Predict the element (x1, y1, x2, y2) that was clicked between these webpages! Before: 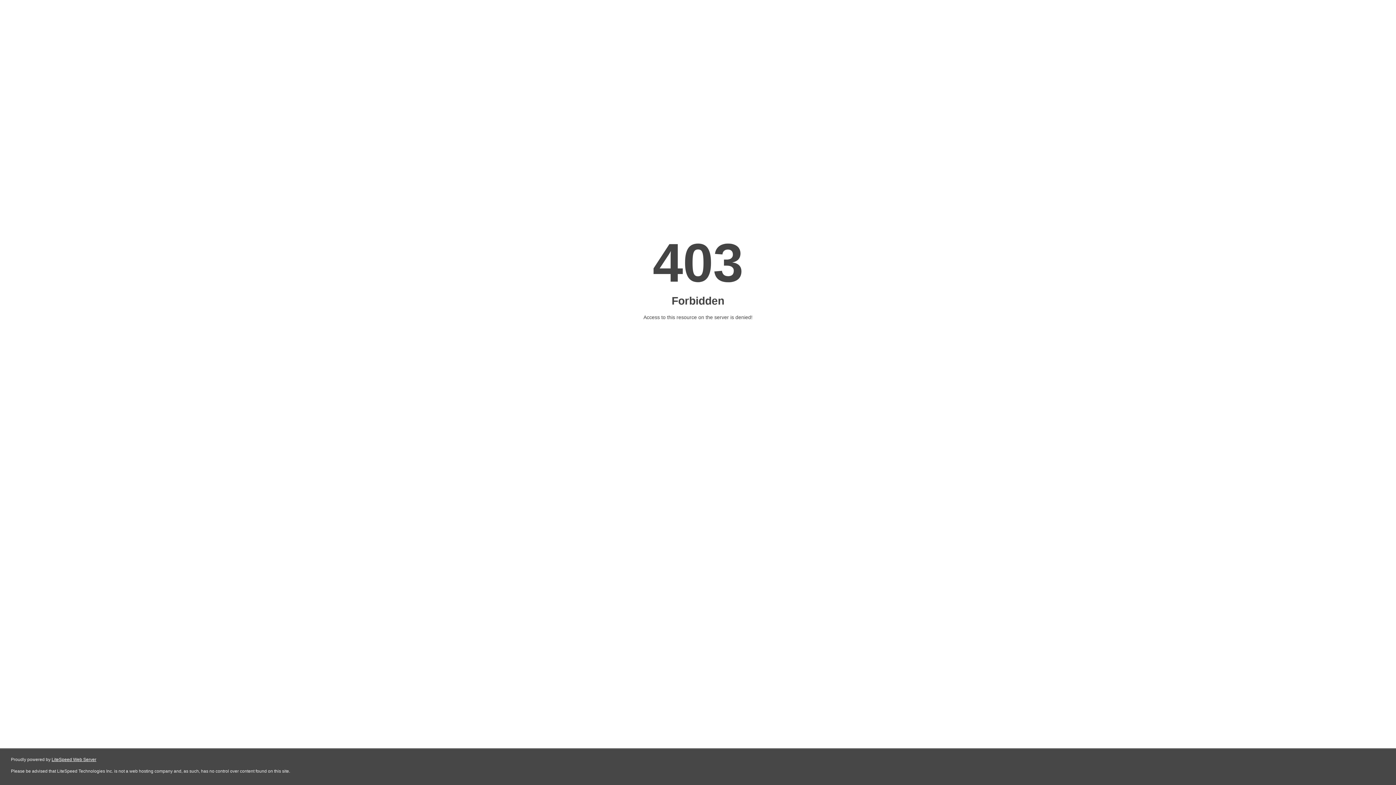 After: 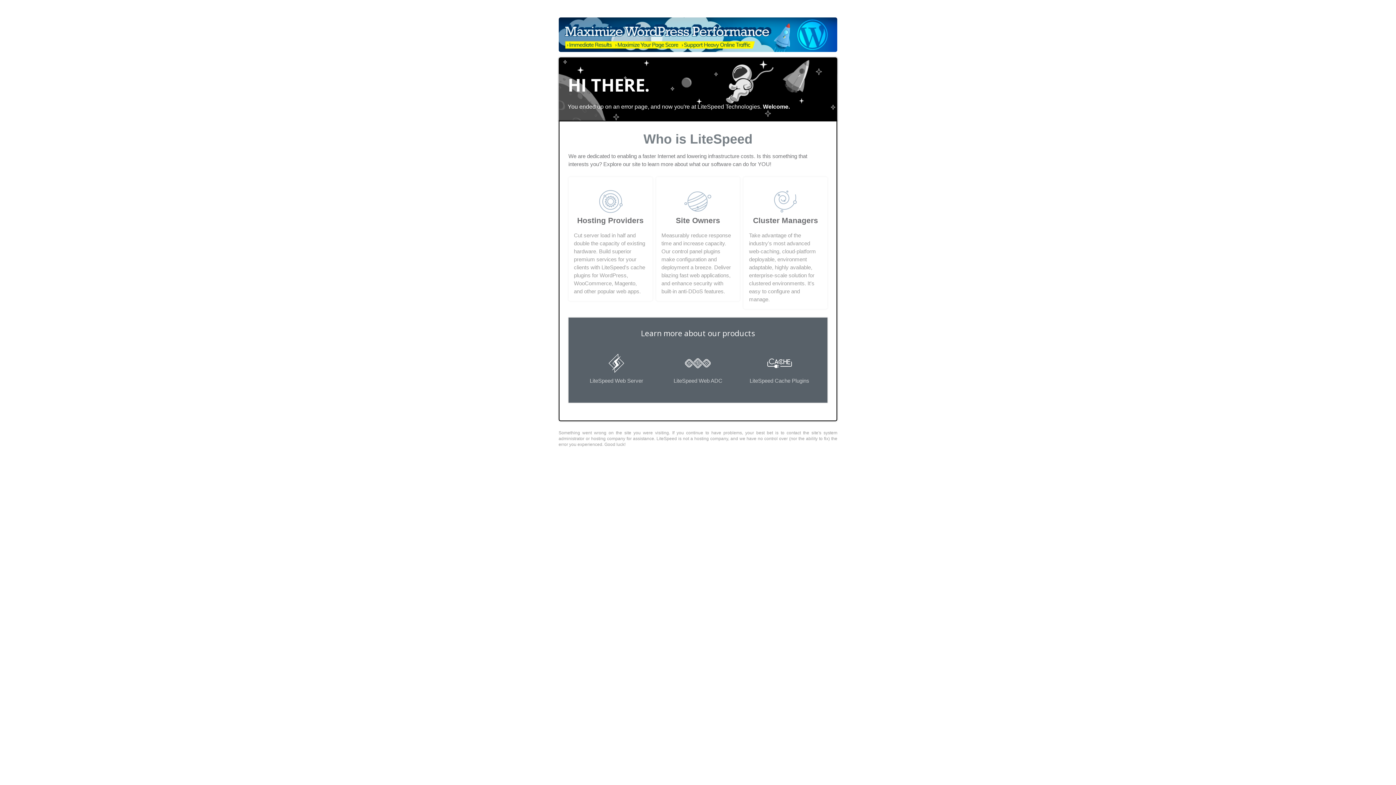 Action: label: LiteSpeed Web Server bbox: (51, 757, 96, 762)